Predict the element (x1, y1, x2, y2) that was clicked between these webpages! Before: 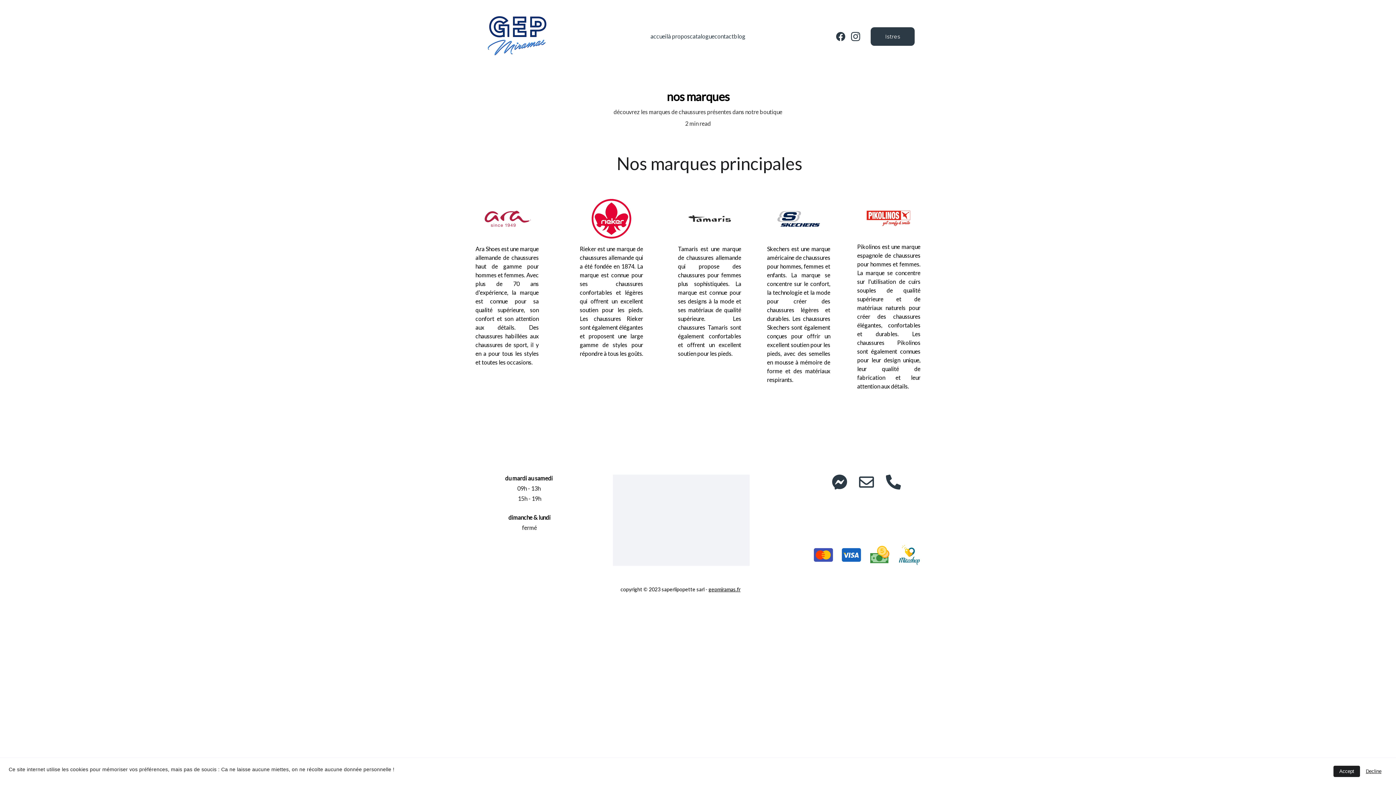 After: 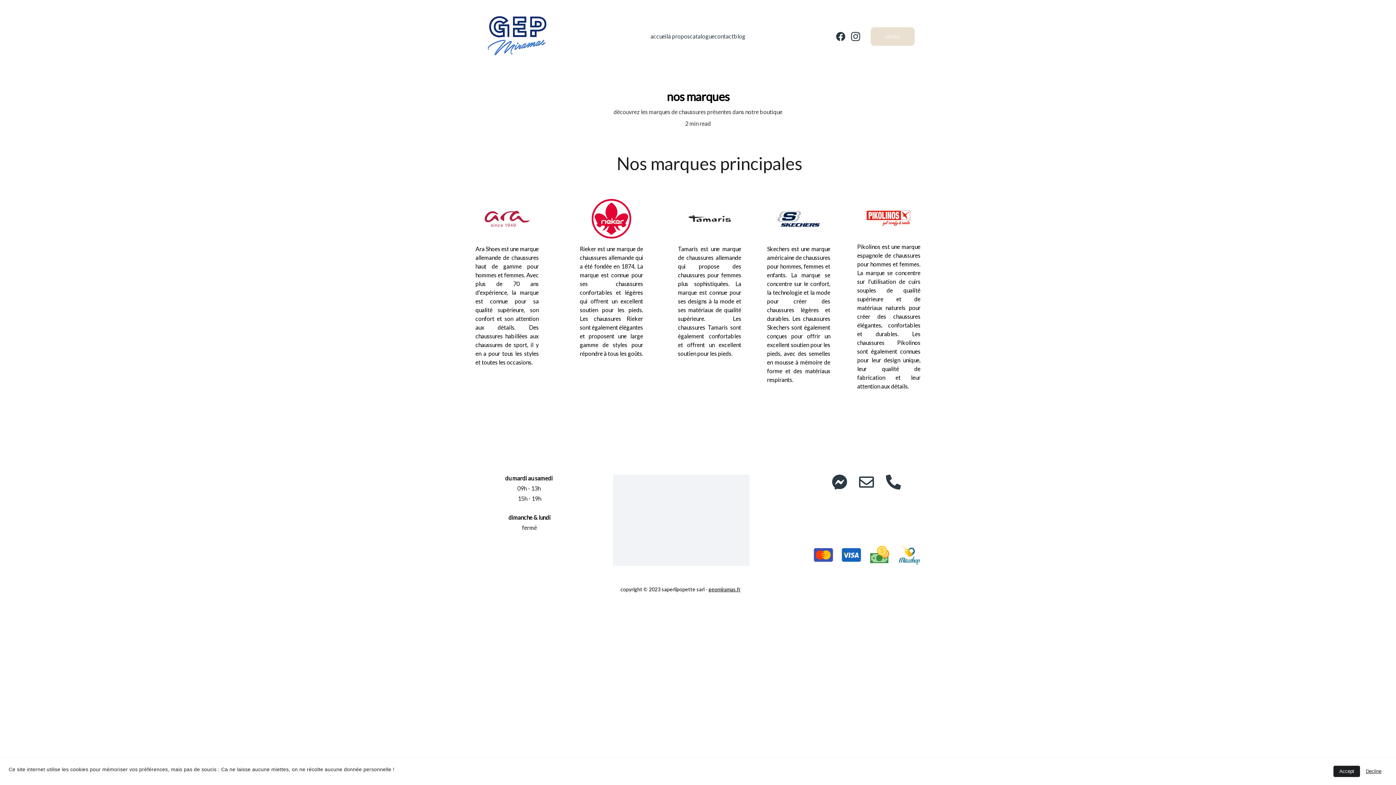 Action: bbox: (870, 27, 914, 45) label: Istres